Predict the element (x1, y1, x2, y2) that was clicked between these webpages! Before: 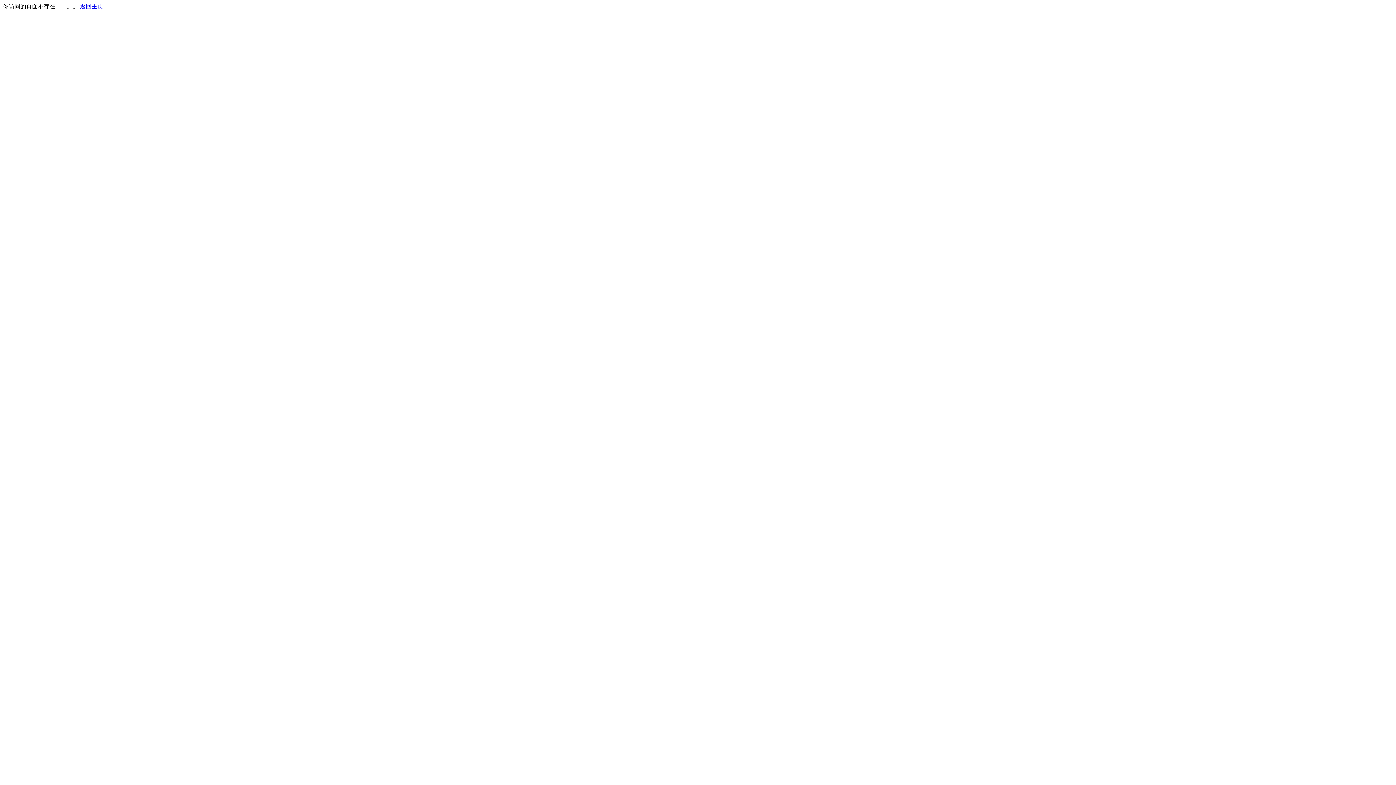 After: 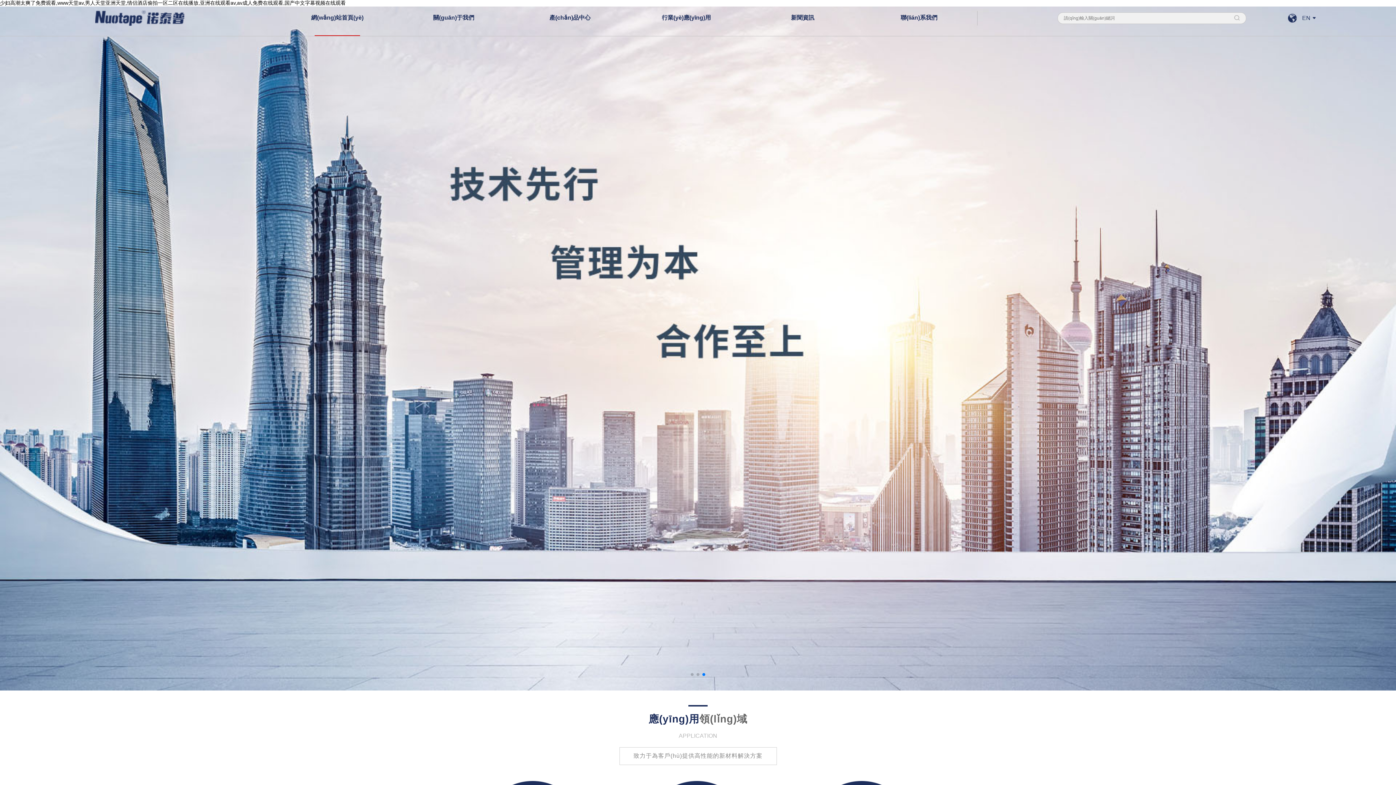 Action: label: 返回主页 bbox: (80, 3, 103, 9)